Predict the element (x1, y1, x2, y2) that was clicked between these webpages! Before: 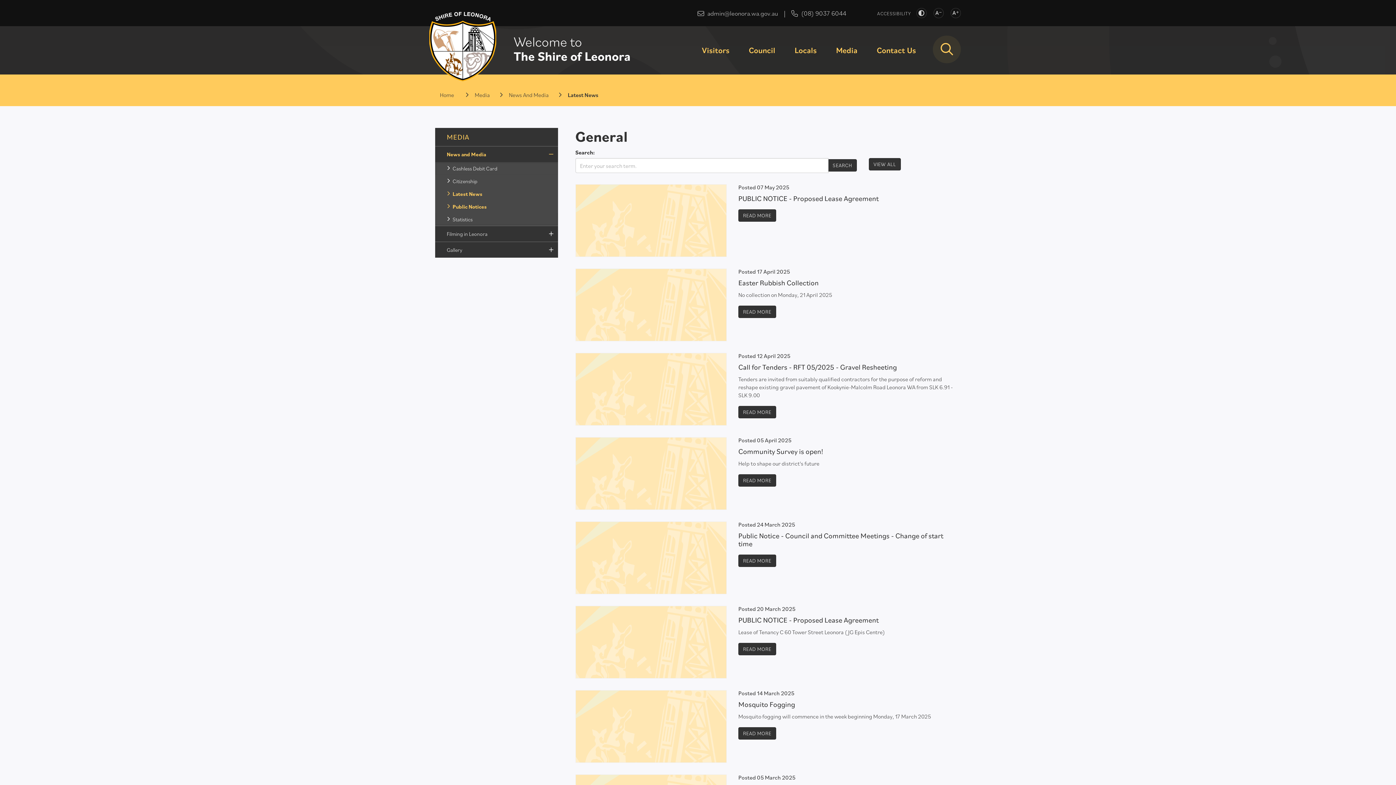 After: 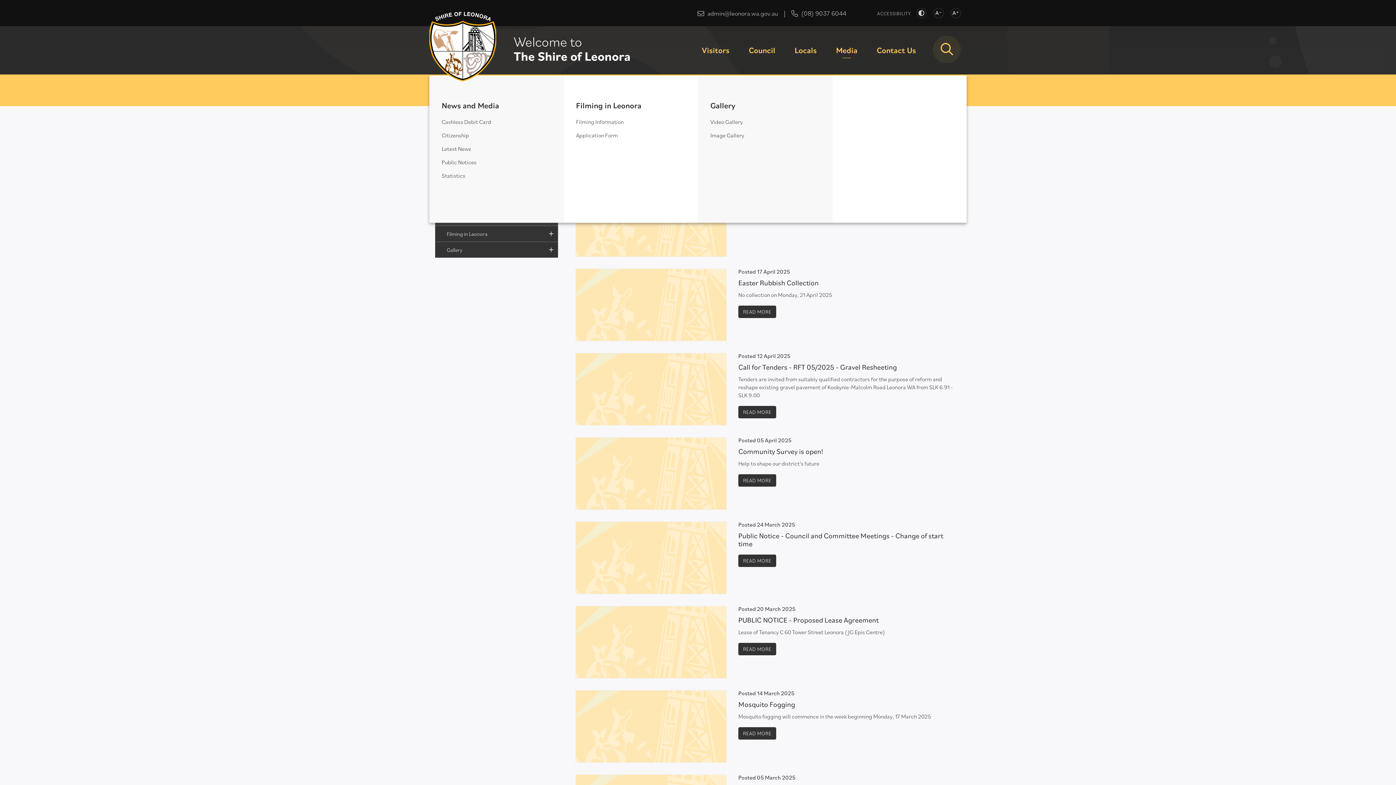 Action: label: Media bbox: (826, 26, 867, 74)